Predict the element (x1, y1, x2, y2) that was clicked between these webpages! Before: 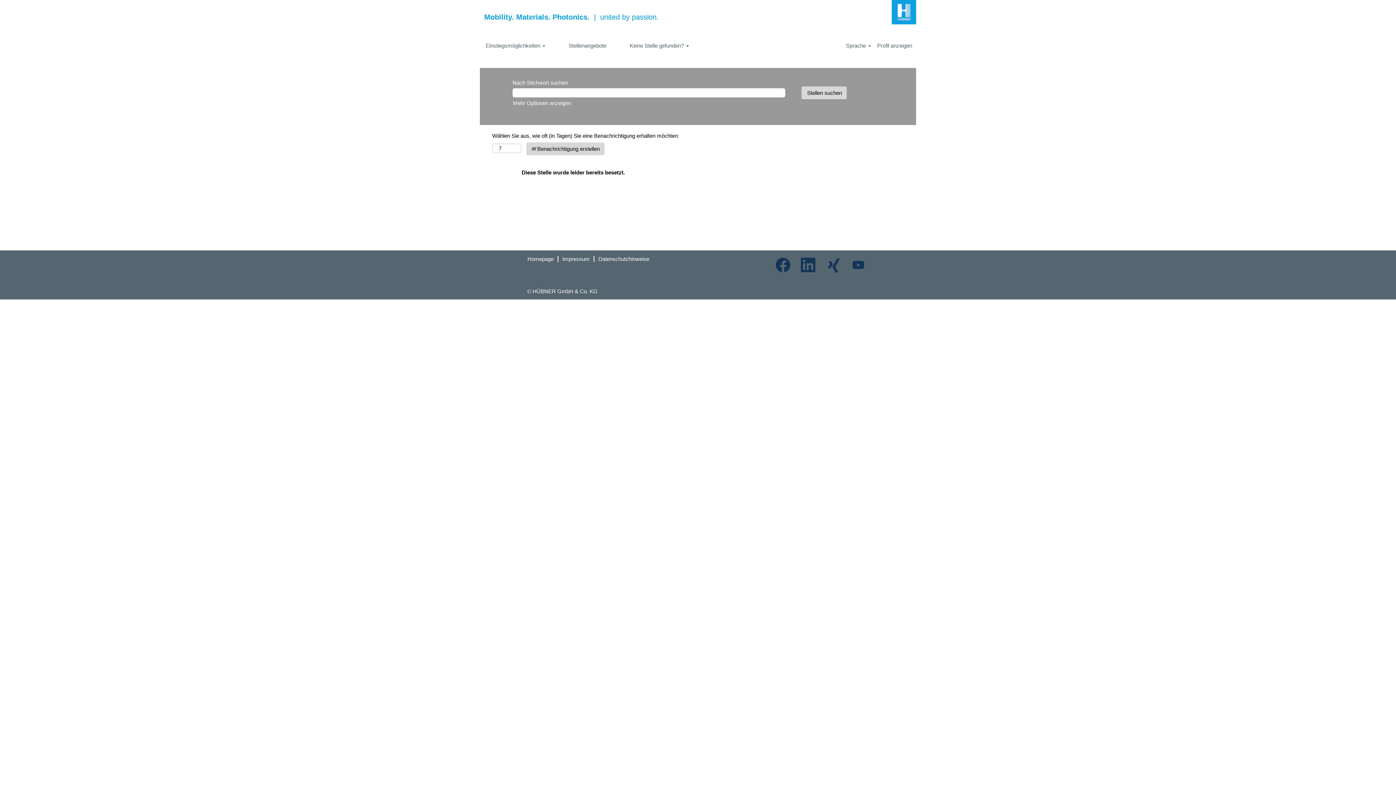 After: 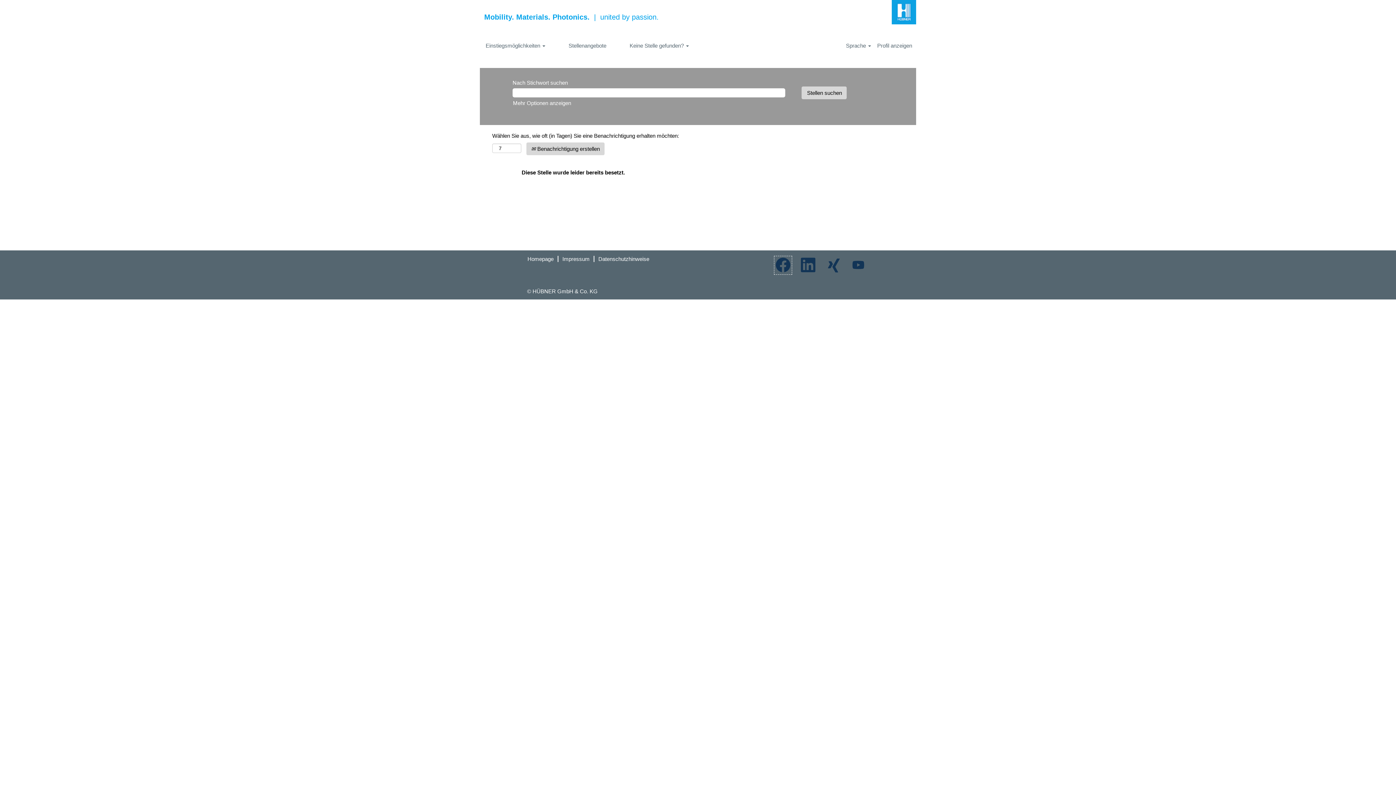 Action: bbox: (774, 256, 792, 274)